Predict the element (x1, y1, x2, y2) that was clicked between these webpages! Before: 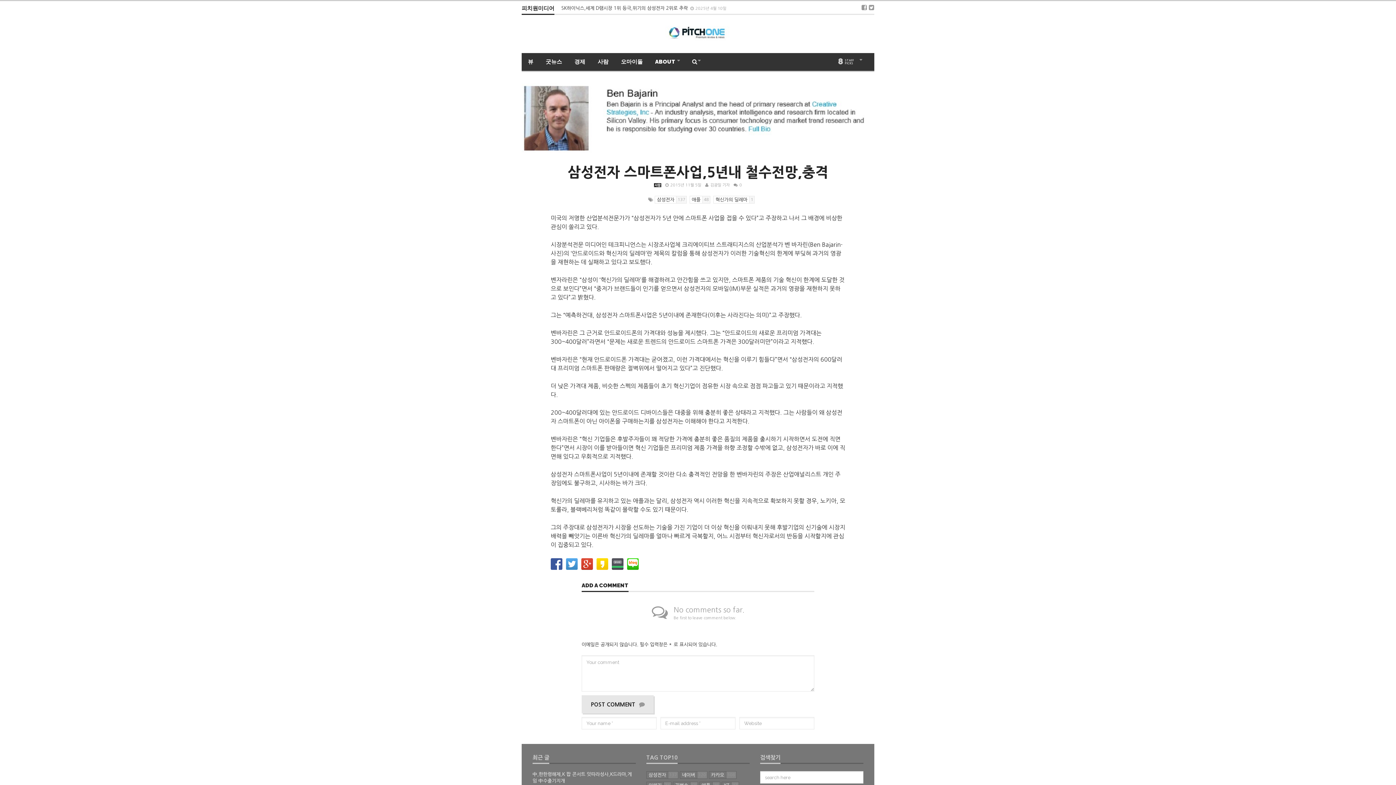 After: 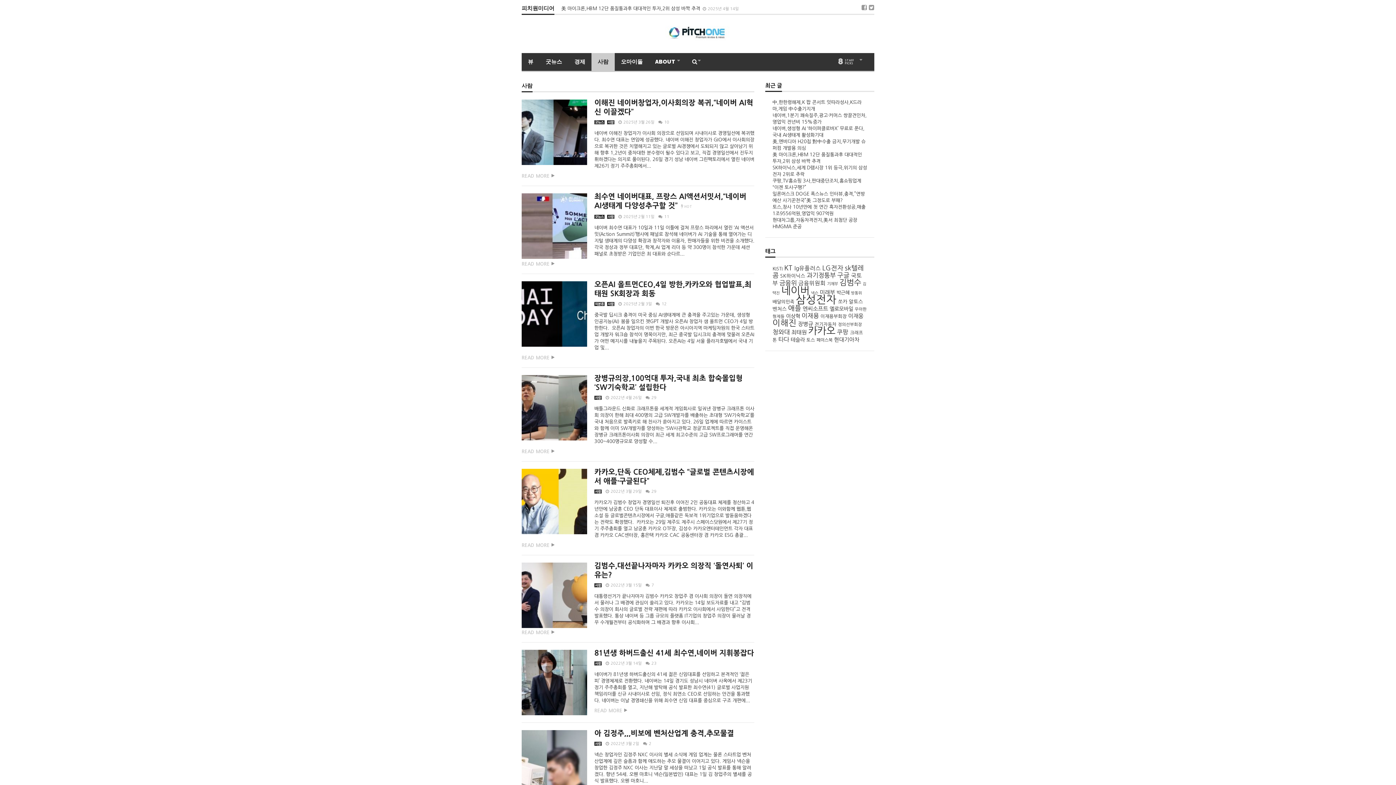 Action: label: 사람 bbox: (654, 183, 661, 187)